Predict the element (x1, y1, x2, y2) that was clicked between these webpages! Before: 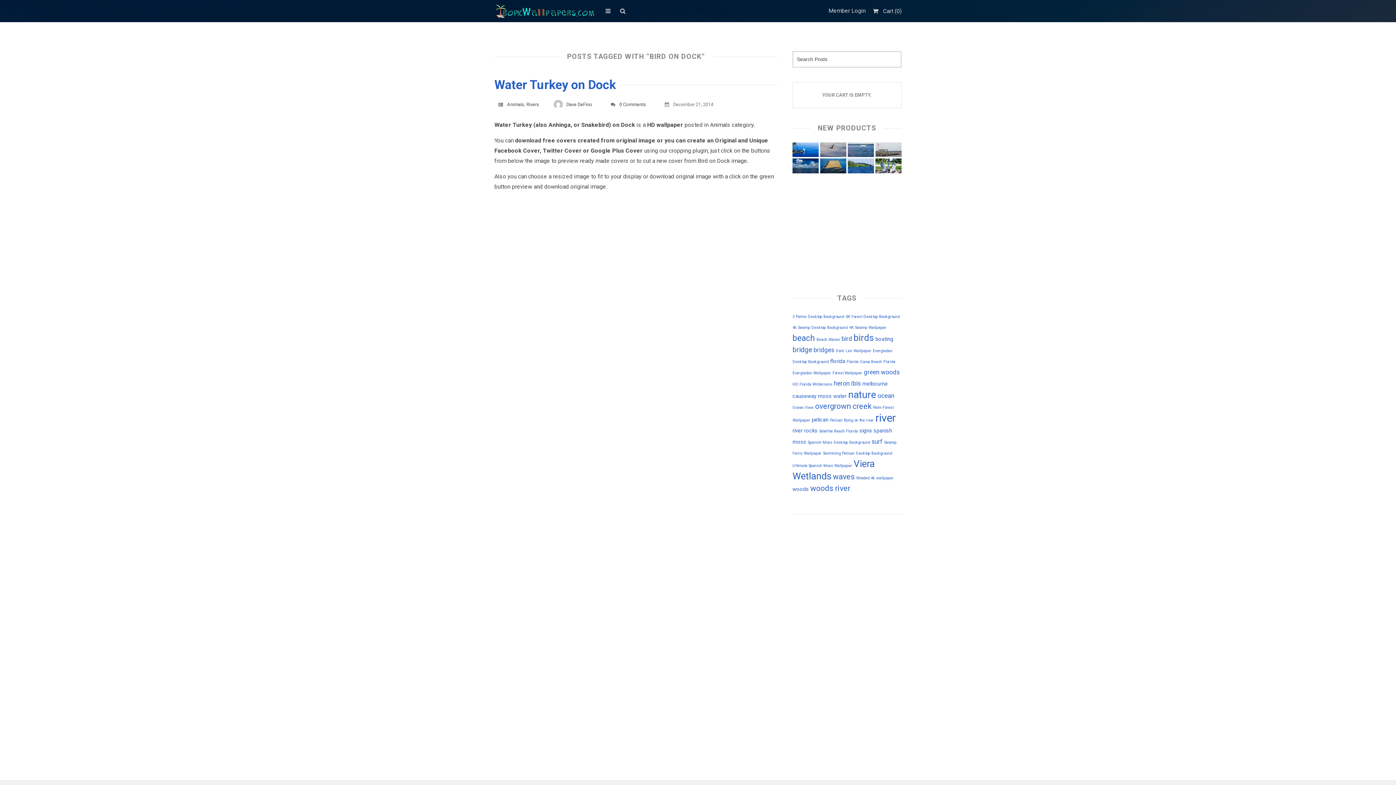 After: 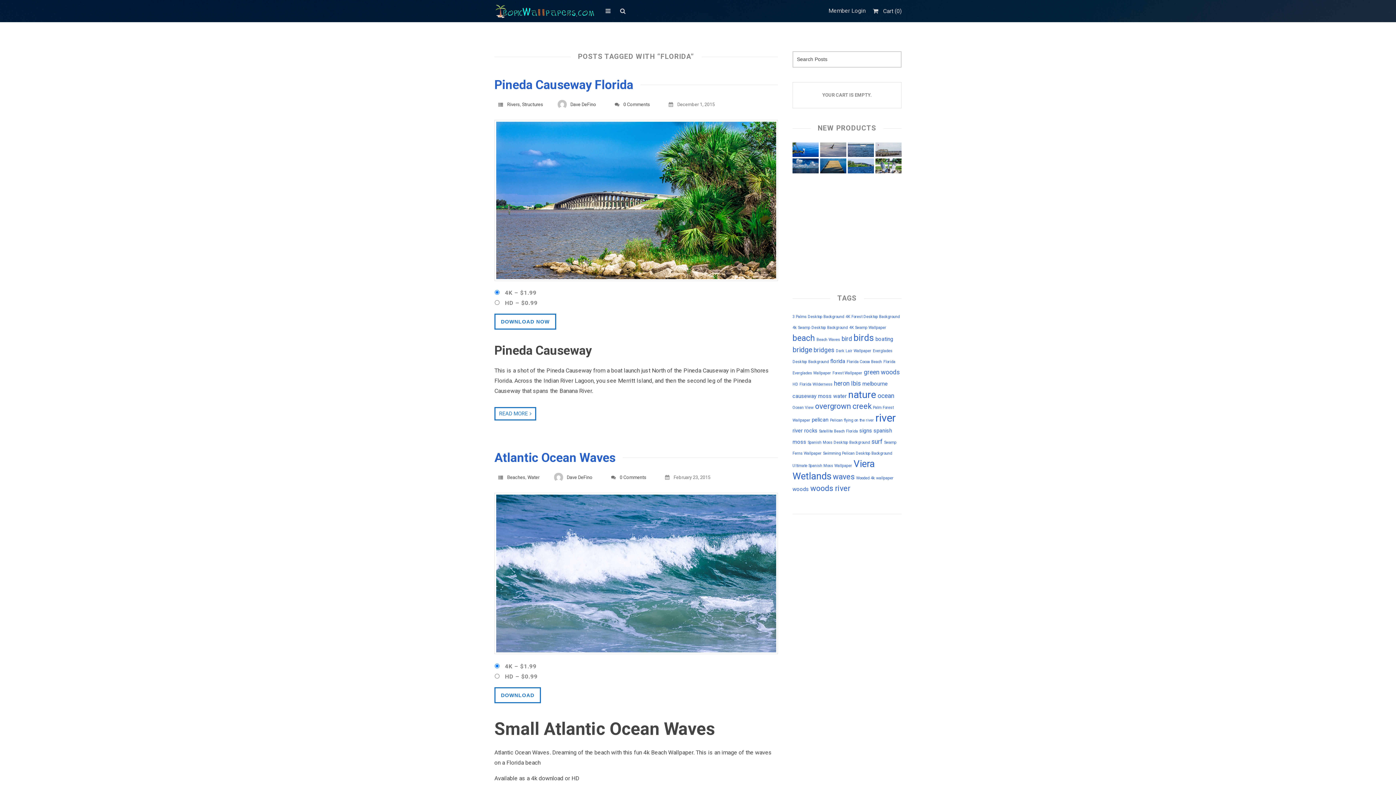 Action: bbox: (830, 358, 845, 364) label: florida (2 items)